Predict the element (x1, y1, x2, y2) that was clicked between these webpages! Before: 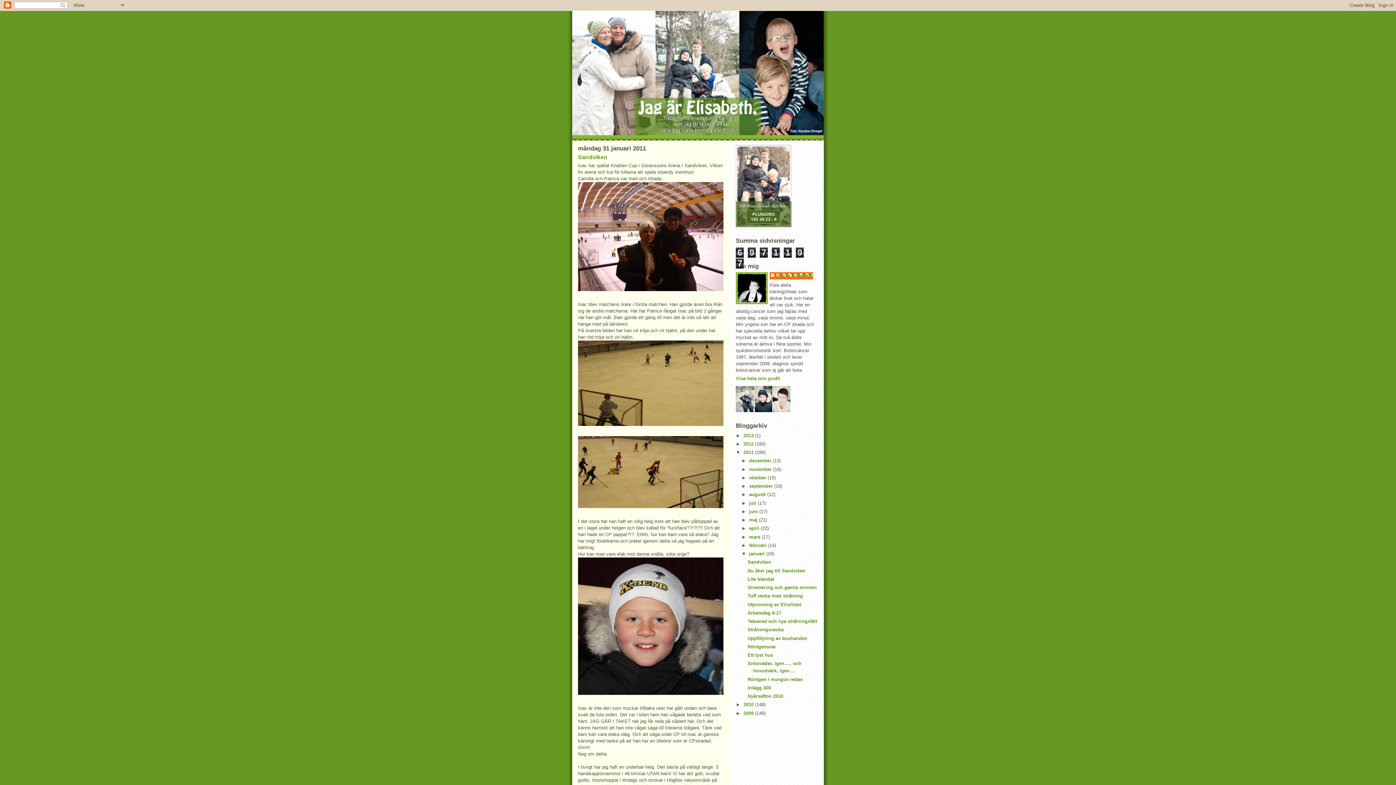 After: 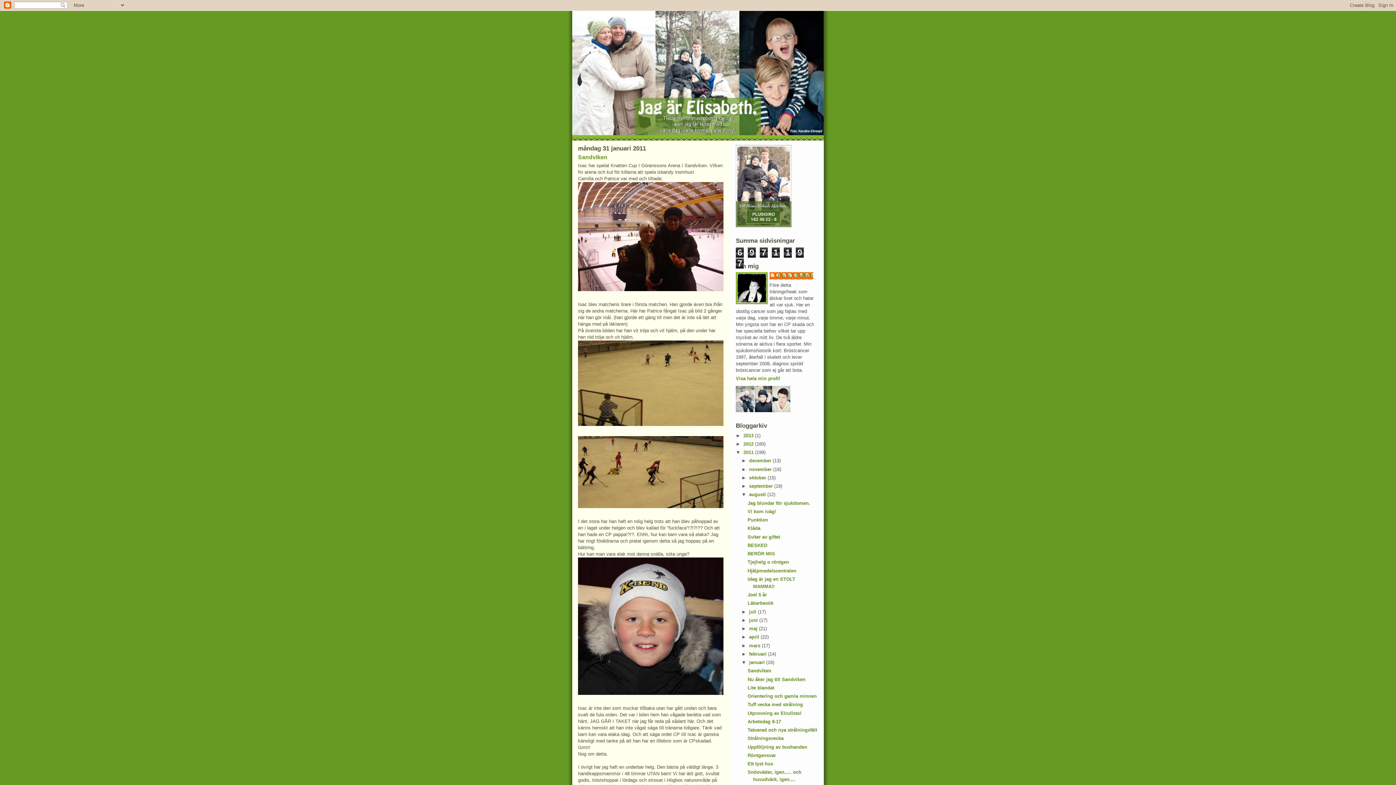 Action: label: ►   bbox: (741, 492, 749, 497)